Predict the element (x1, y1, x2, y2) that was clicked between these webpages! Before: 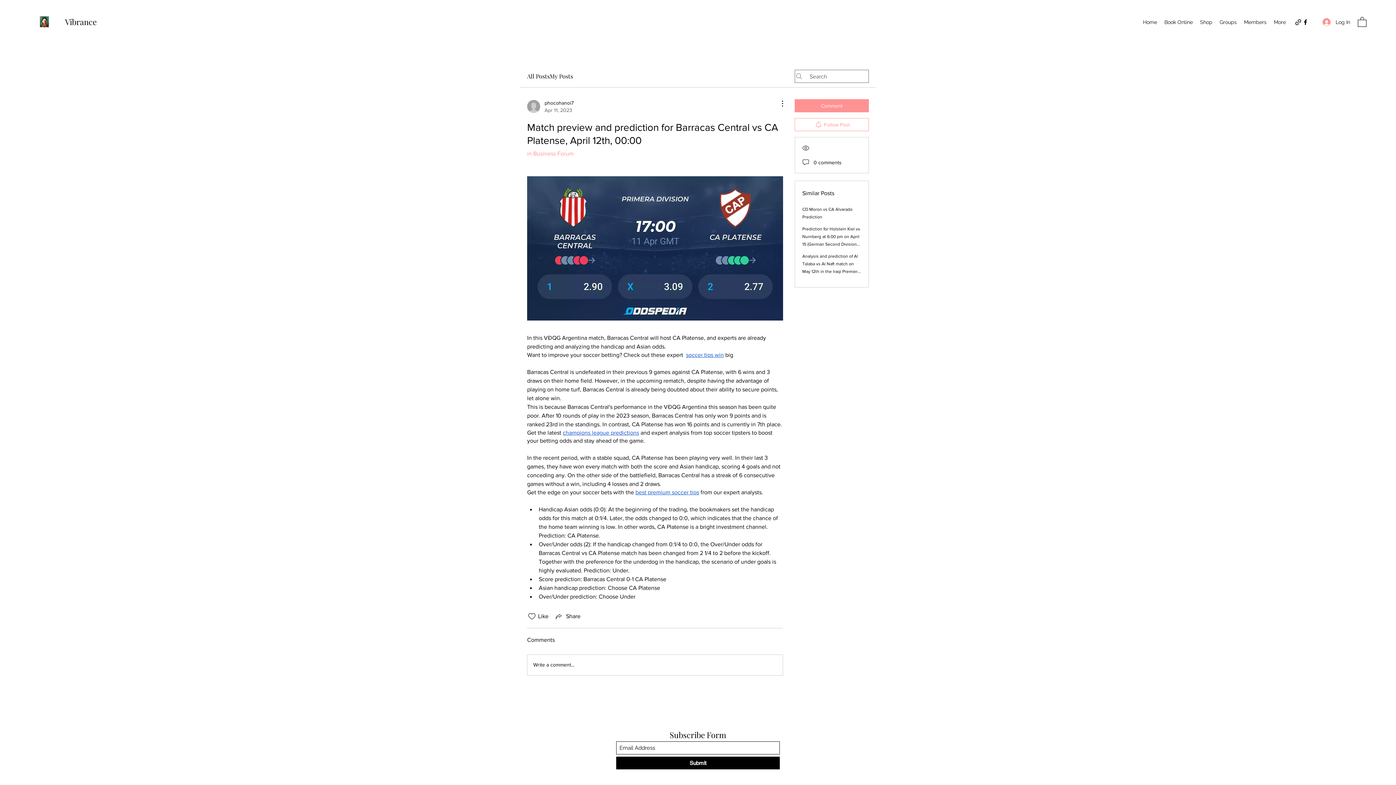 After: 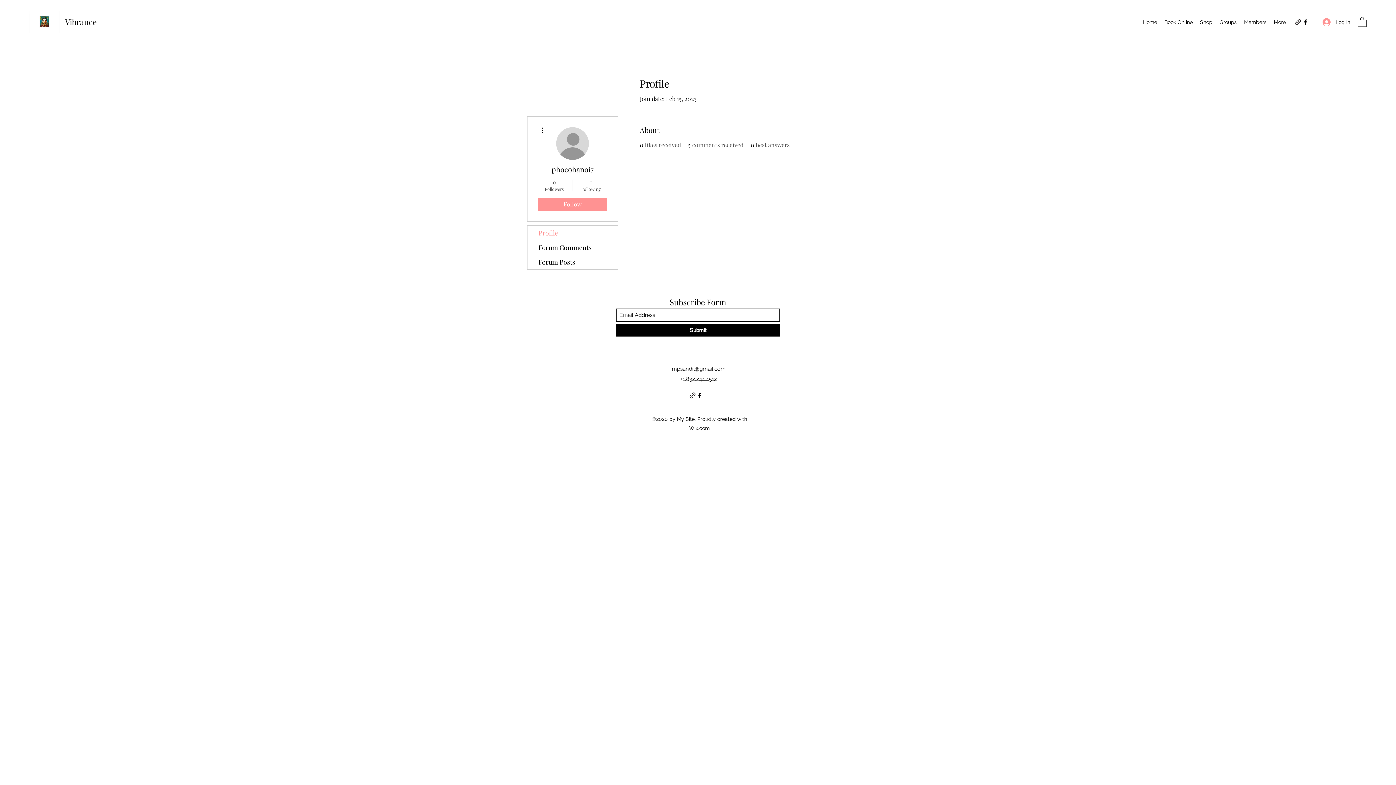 Action: label: phocohanoi7
Apr 11, 2023 bbox: (527, 99, 573, 113)